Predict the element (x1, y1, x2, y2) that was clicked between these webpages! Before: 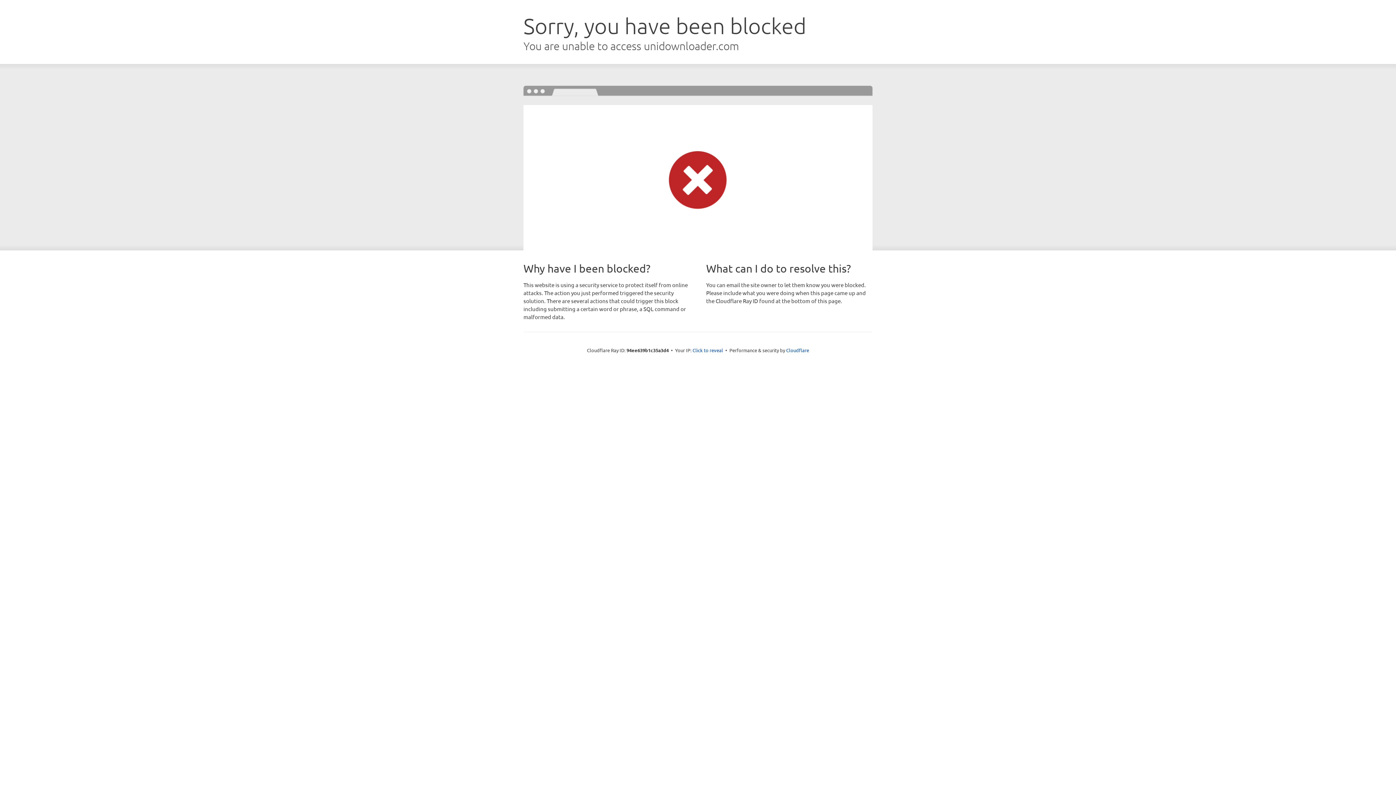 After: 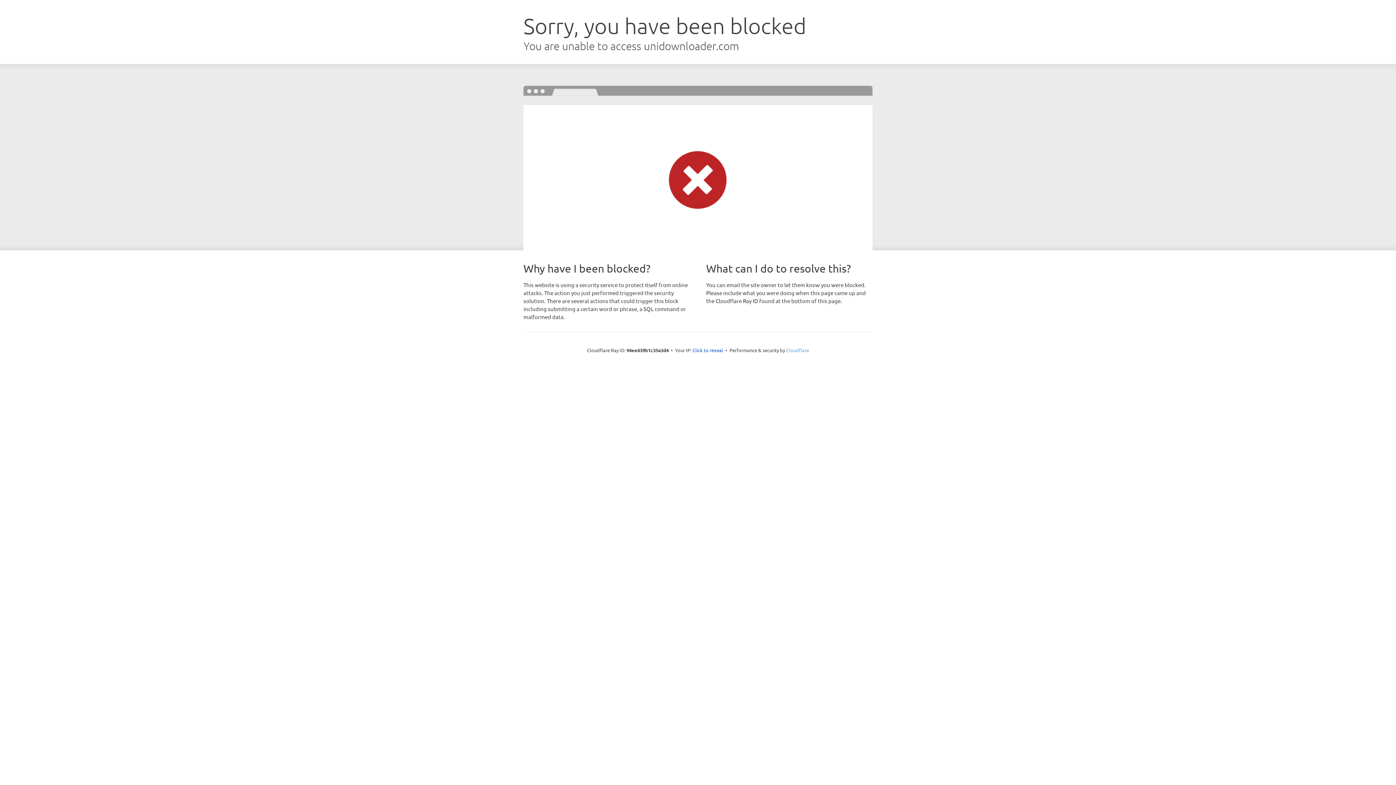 Action: bbox: (786, 347, 809, 353) label: Cloudflare